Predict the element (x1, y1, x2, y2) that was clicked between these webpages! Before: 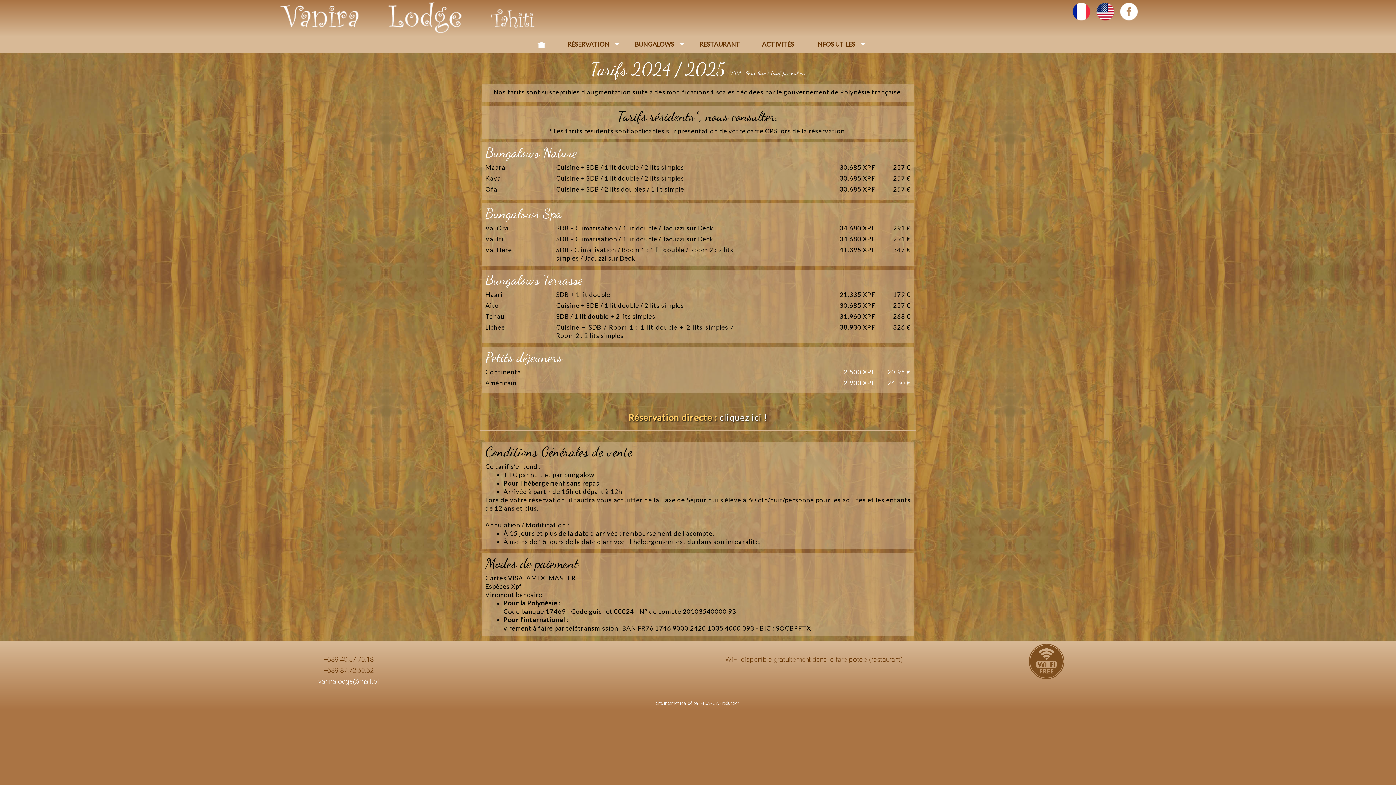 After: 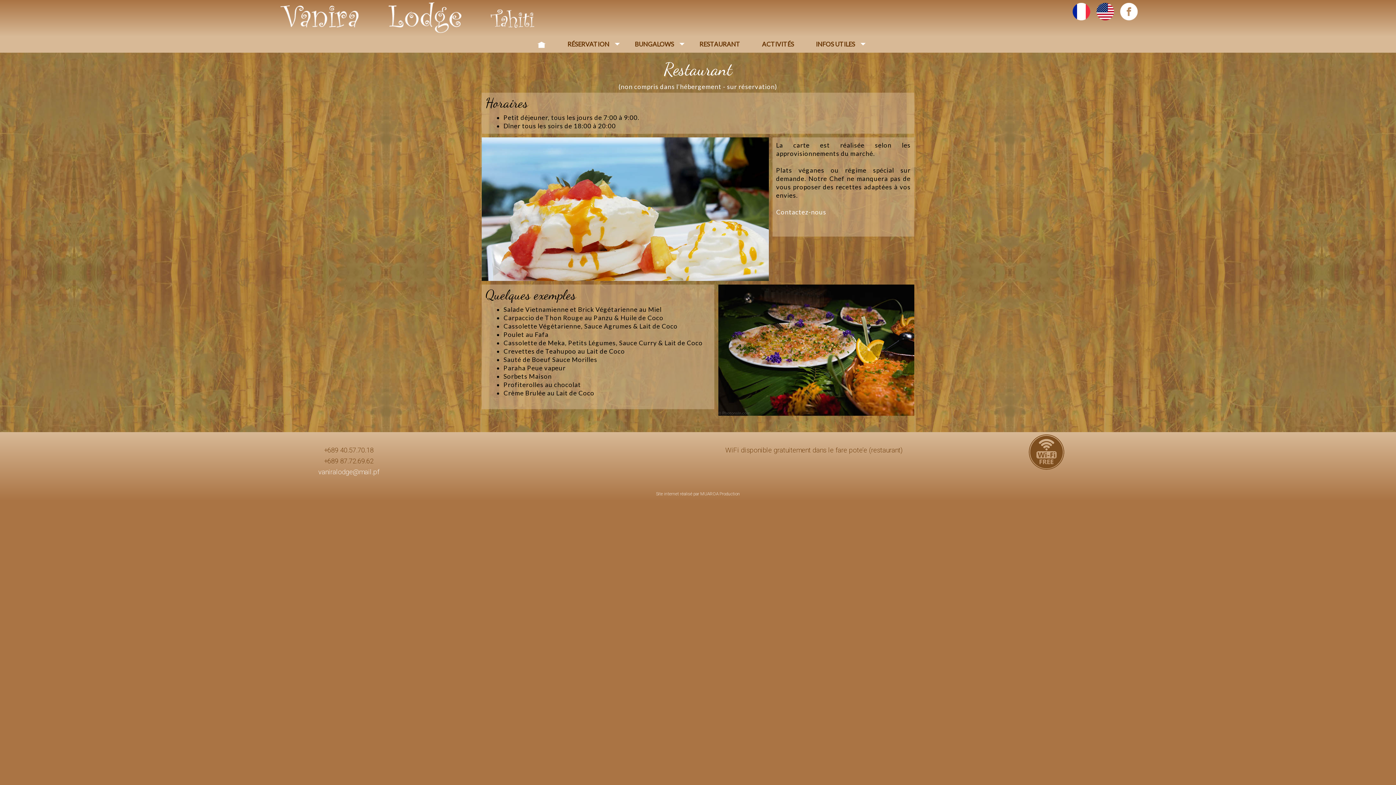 Action: bbox: (485, 349, 562, 365) label: Petits déjeuners